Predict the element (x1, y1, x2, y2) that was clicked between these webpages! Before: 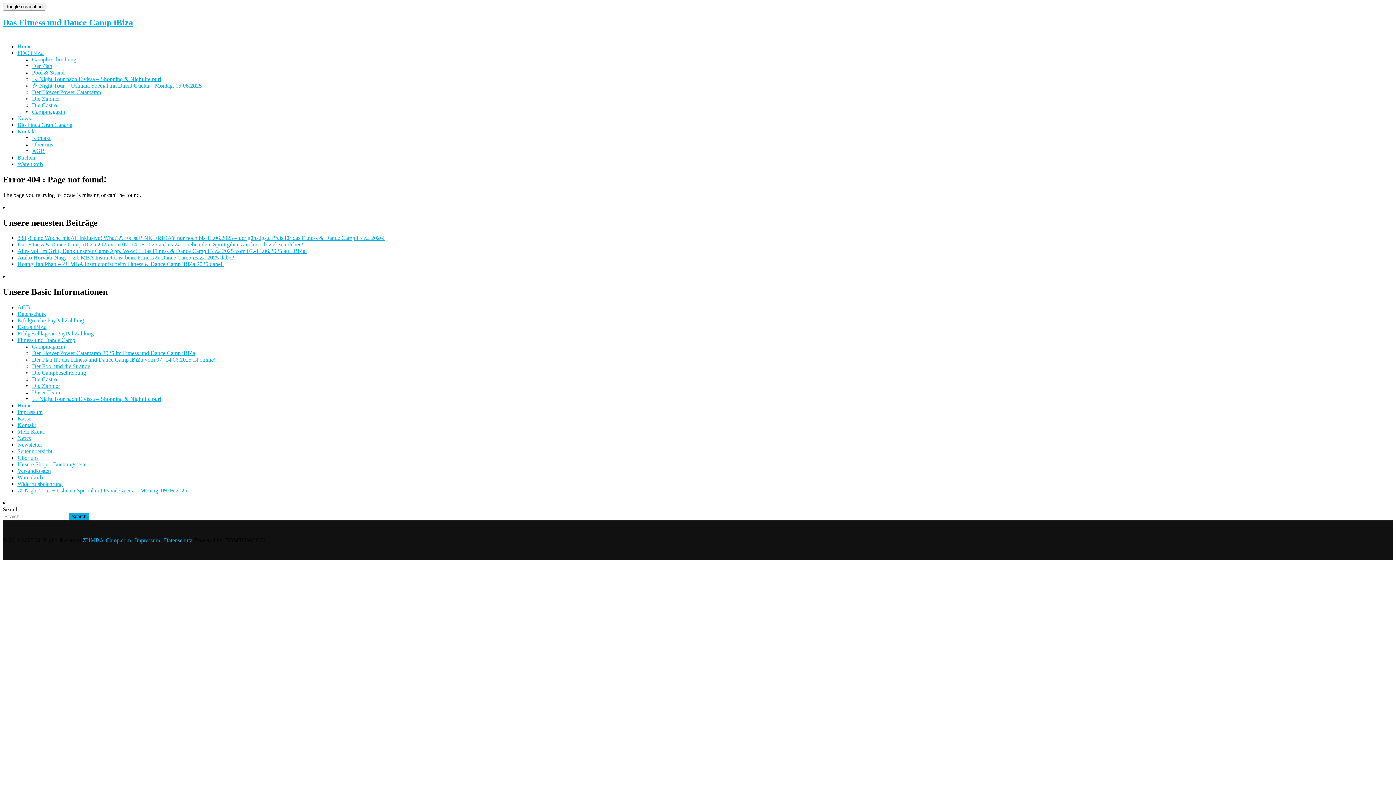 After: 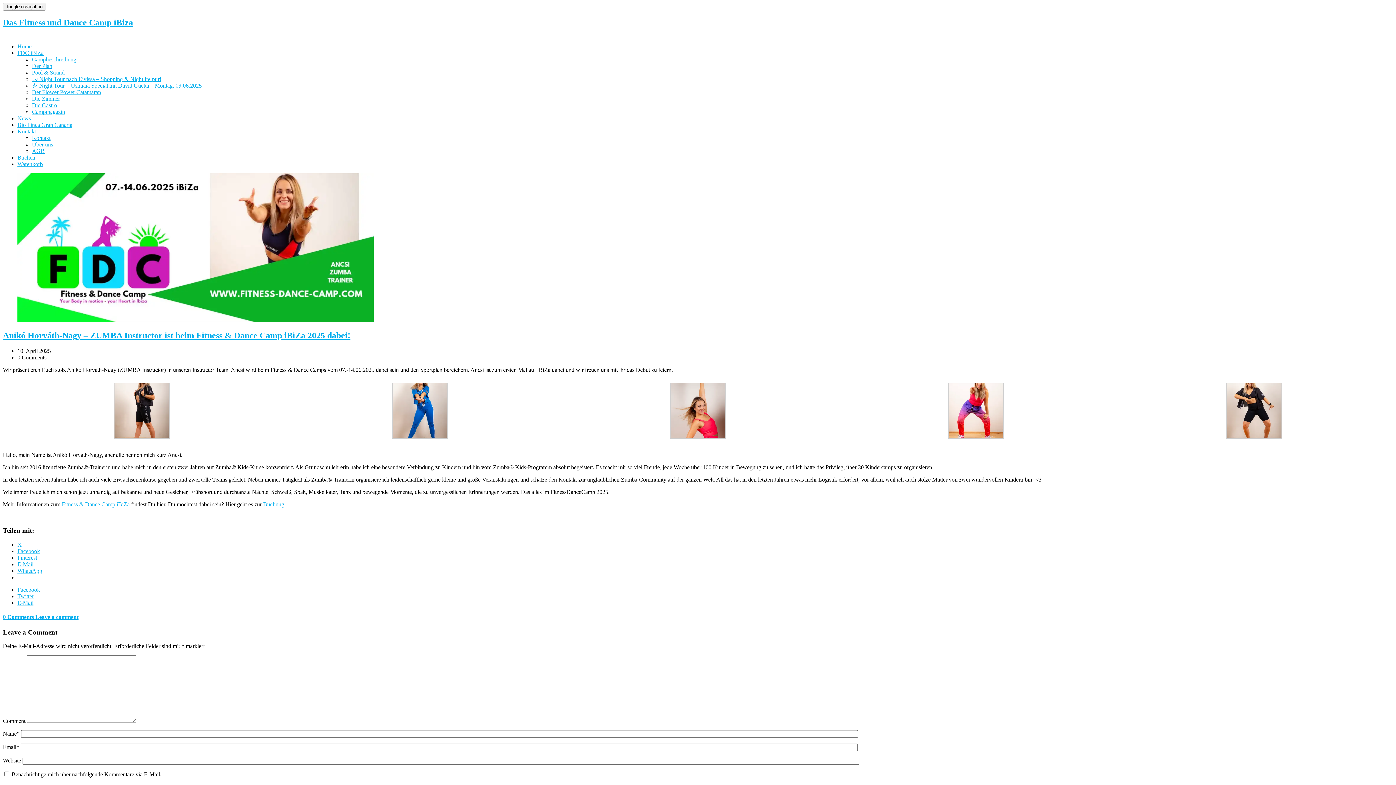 Action: bbox: (17, 254, 234, 260) label: Anikó Horváth-Nagy – ZUMBA Instructor ist beim Fitness & Dance Camp iBiZa 2025 dabei!